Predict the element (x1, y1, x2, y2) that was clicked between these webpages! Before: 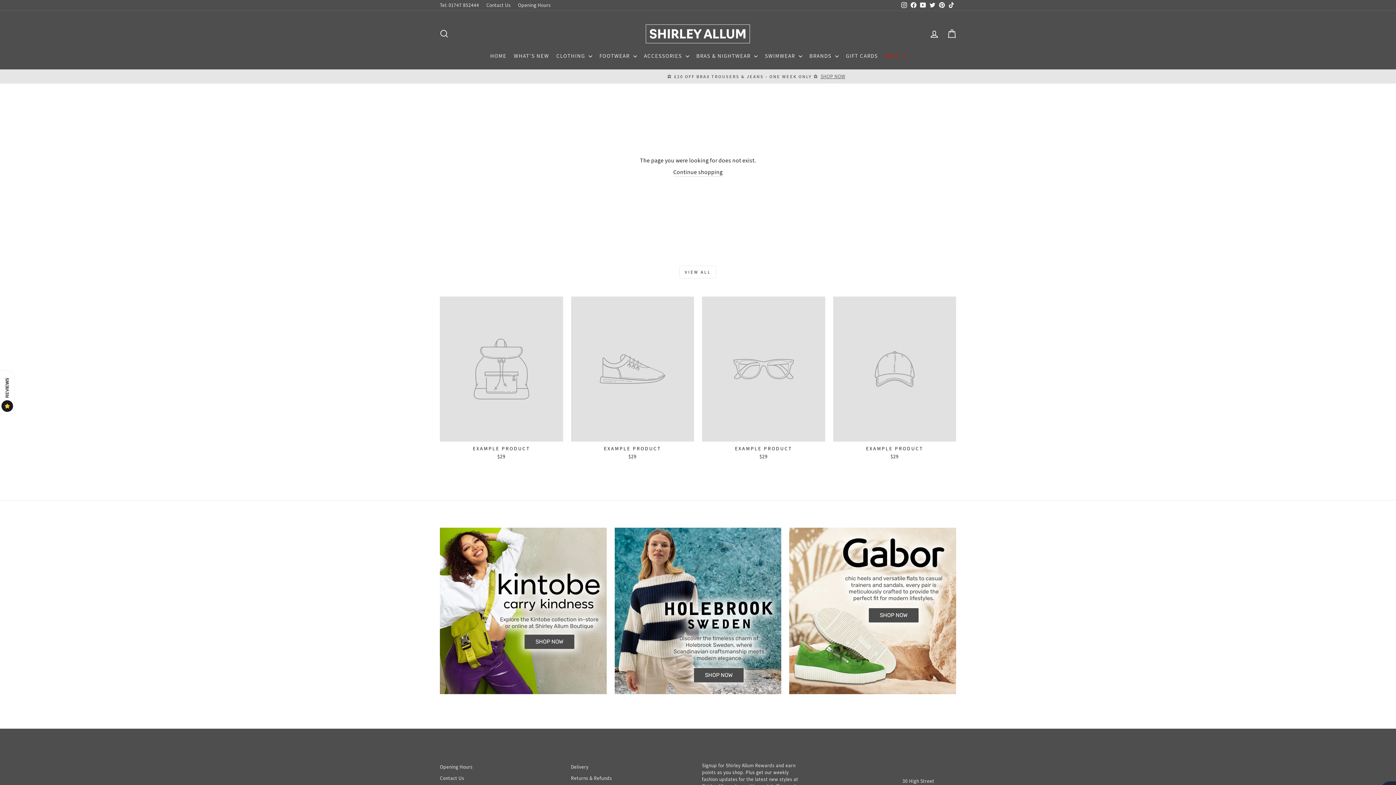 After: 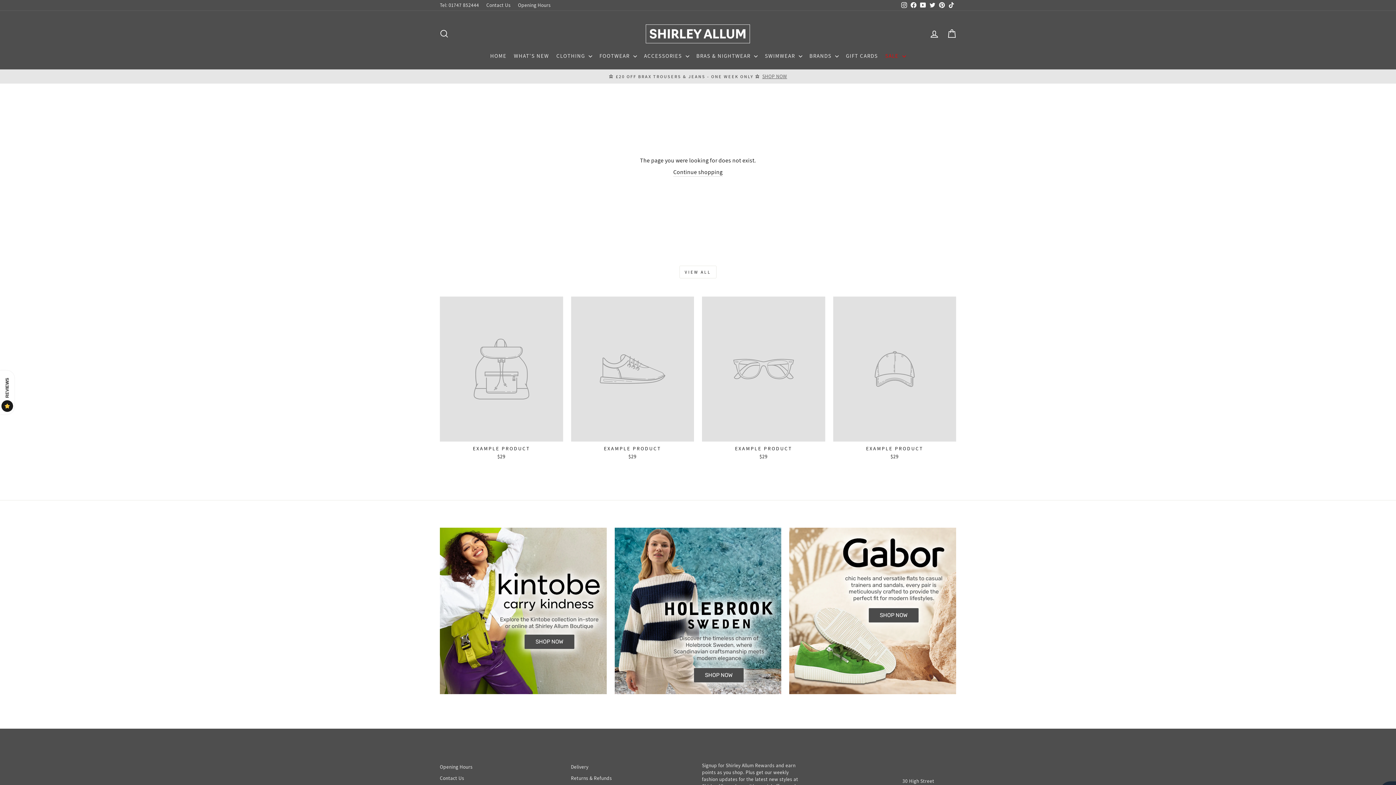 Action: label: EXAMPLE PRODUCT
$29 bbox: (440, 296, 563, 462)